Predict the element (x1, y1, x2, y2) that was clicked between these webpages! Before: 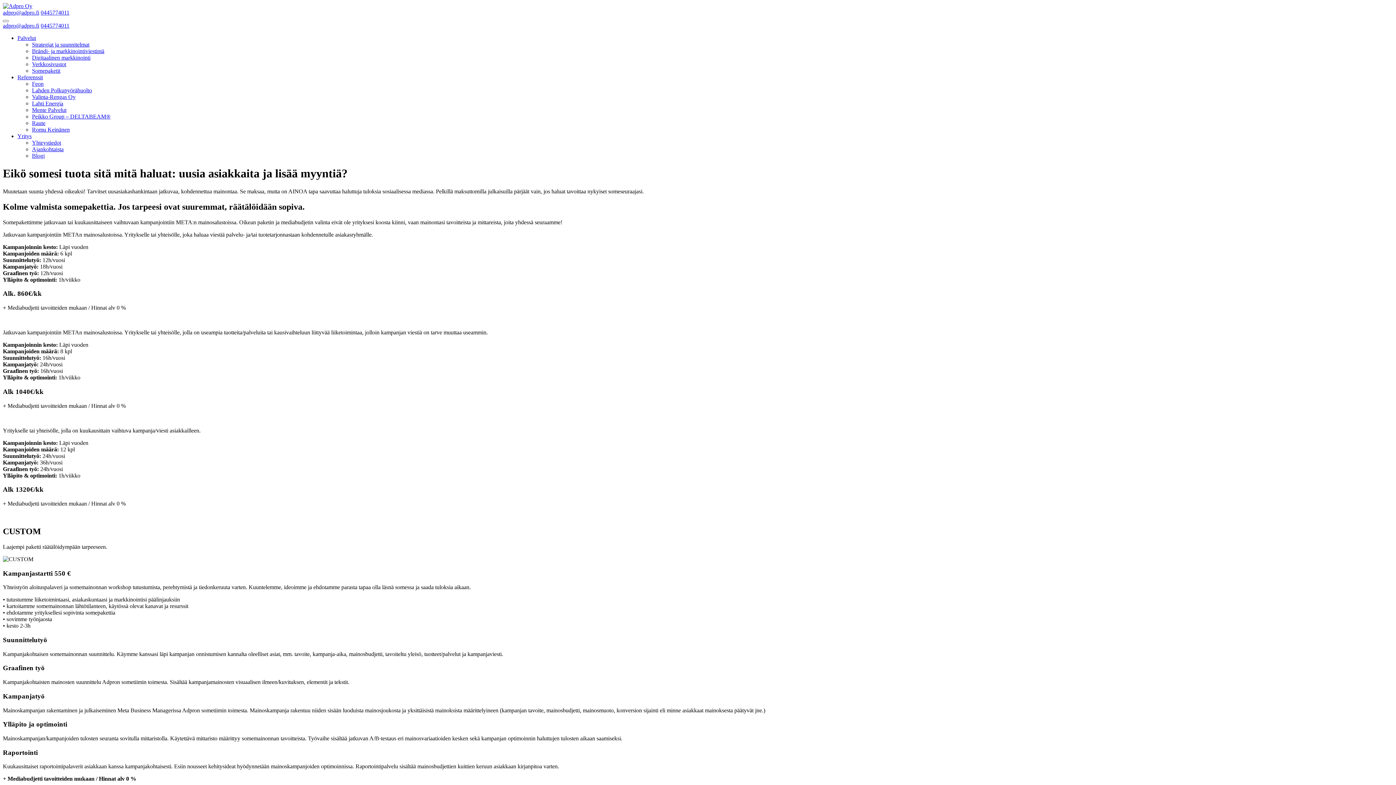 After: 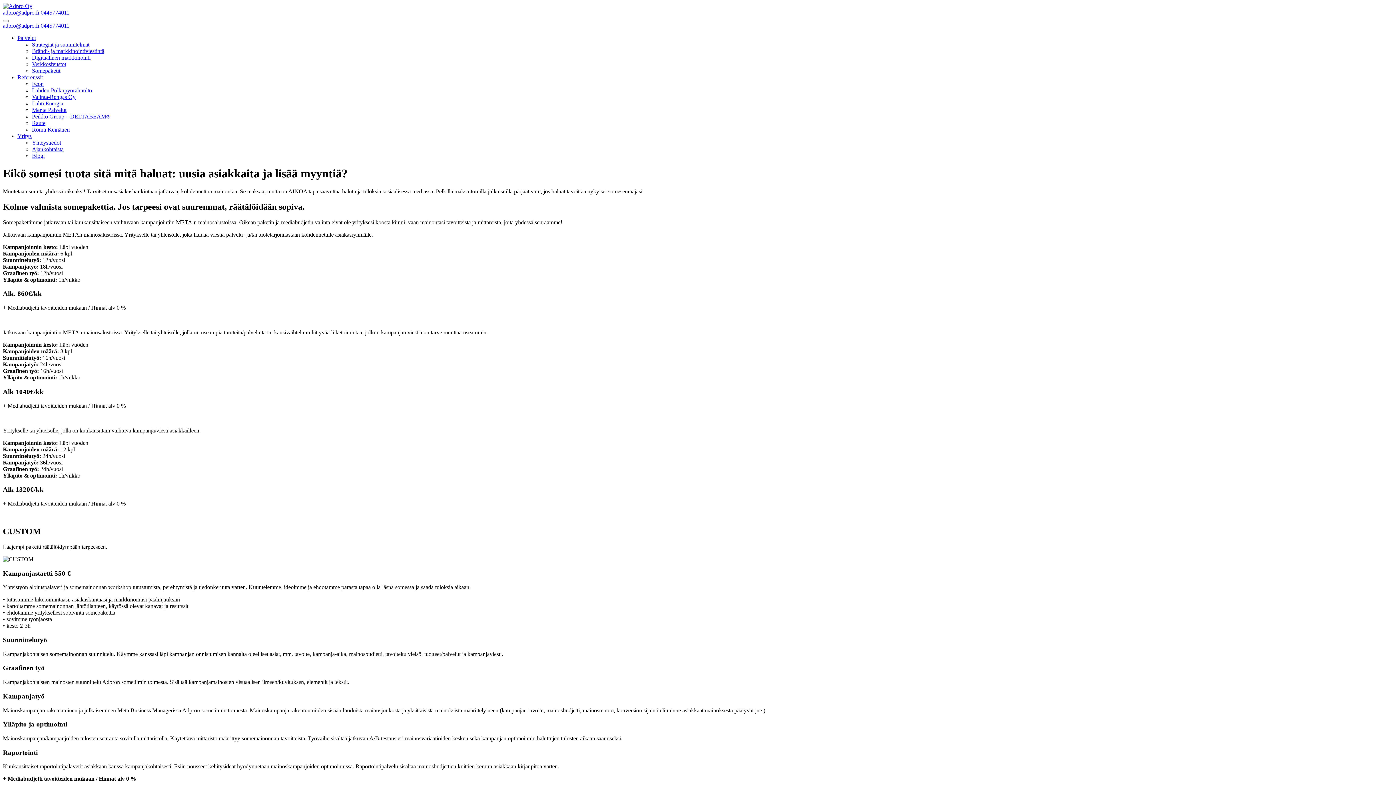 Action: label: adpro@adpro.fi bbox: (2, 22, 39, 28)